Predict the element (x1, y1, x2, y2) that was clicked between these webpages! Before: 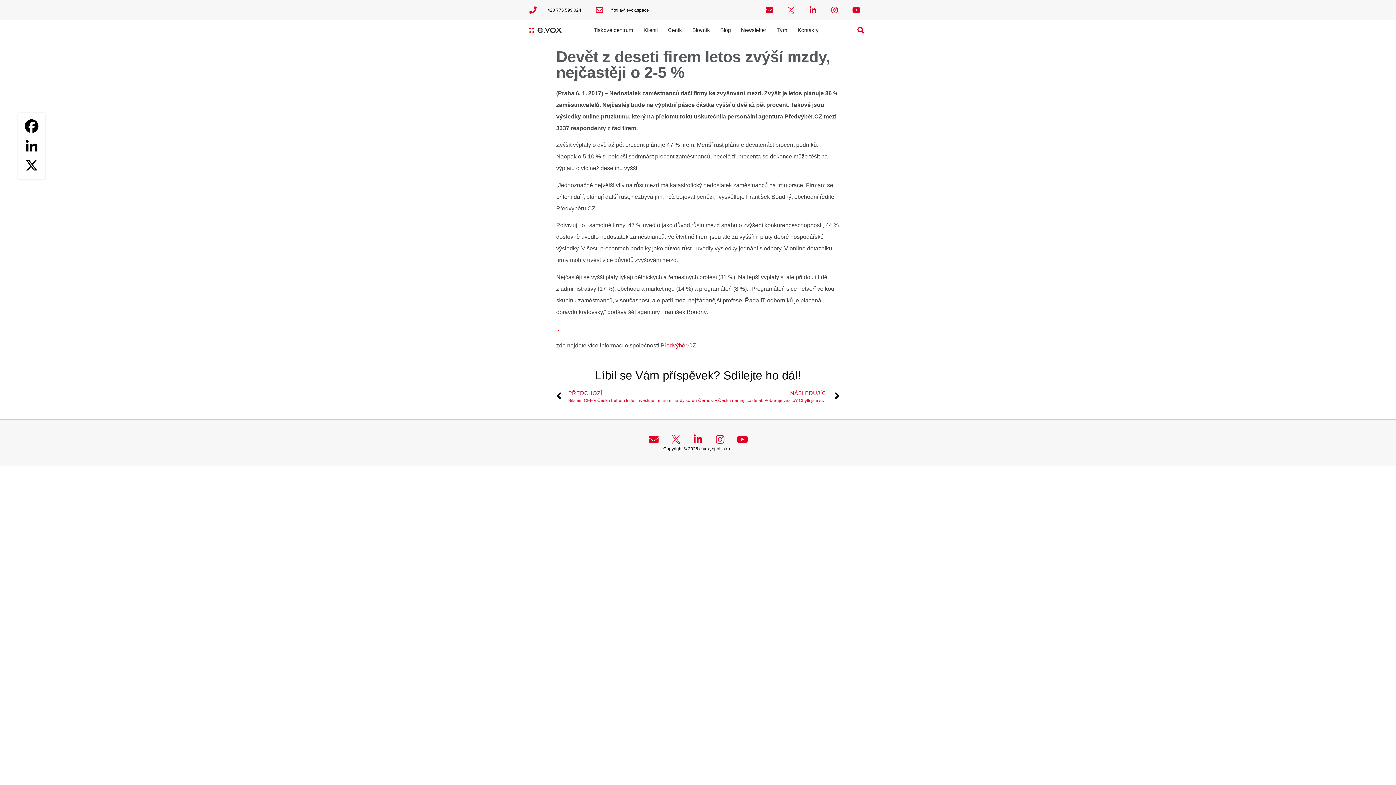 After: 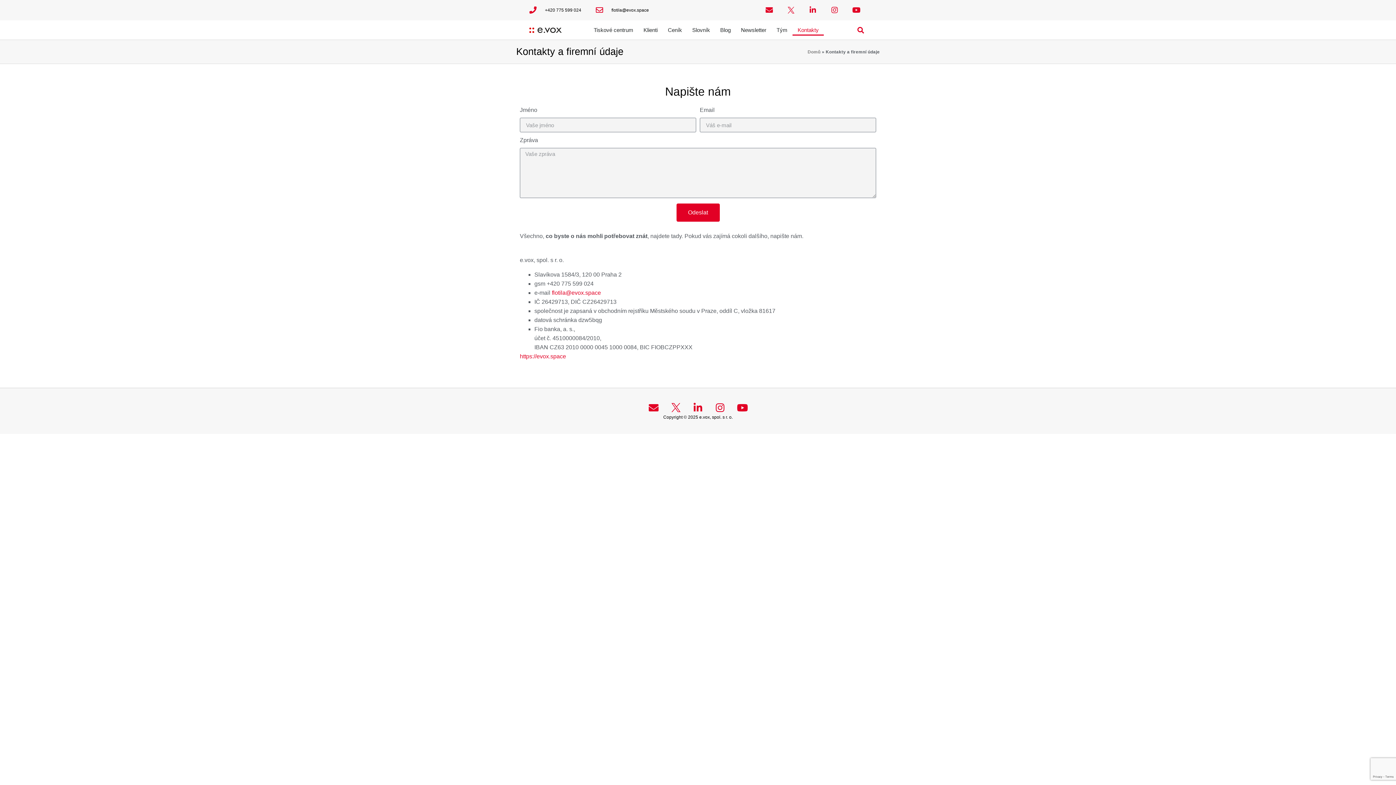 Action: bbox: (792, 24, 824, 35) label: Kontakty